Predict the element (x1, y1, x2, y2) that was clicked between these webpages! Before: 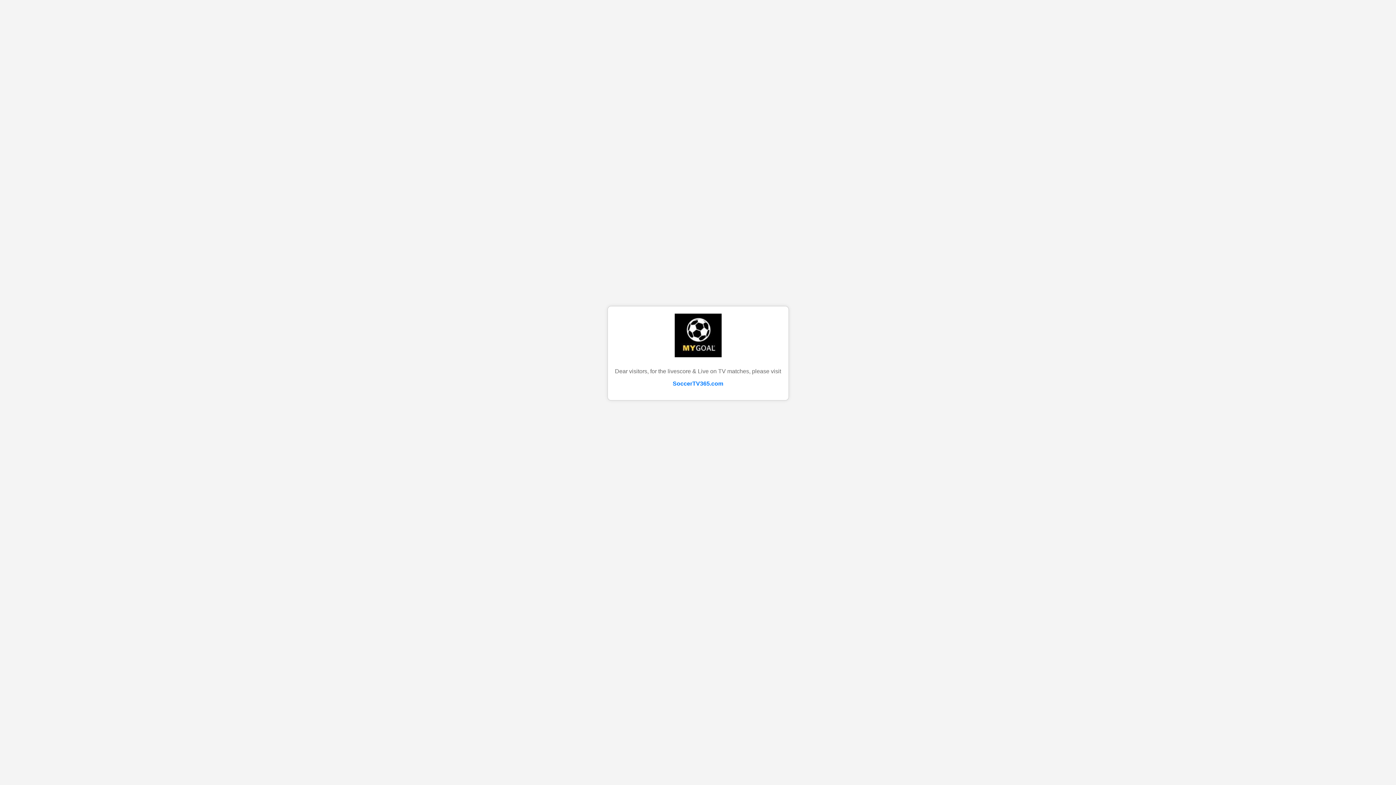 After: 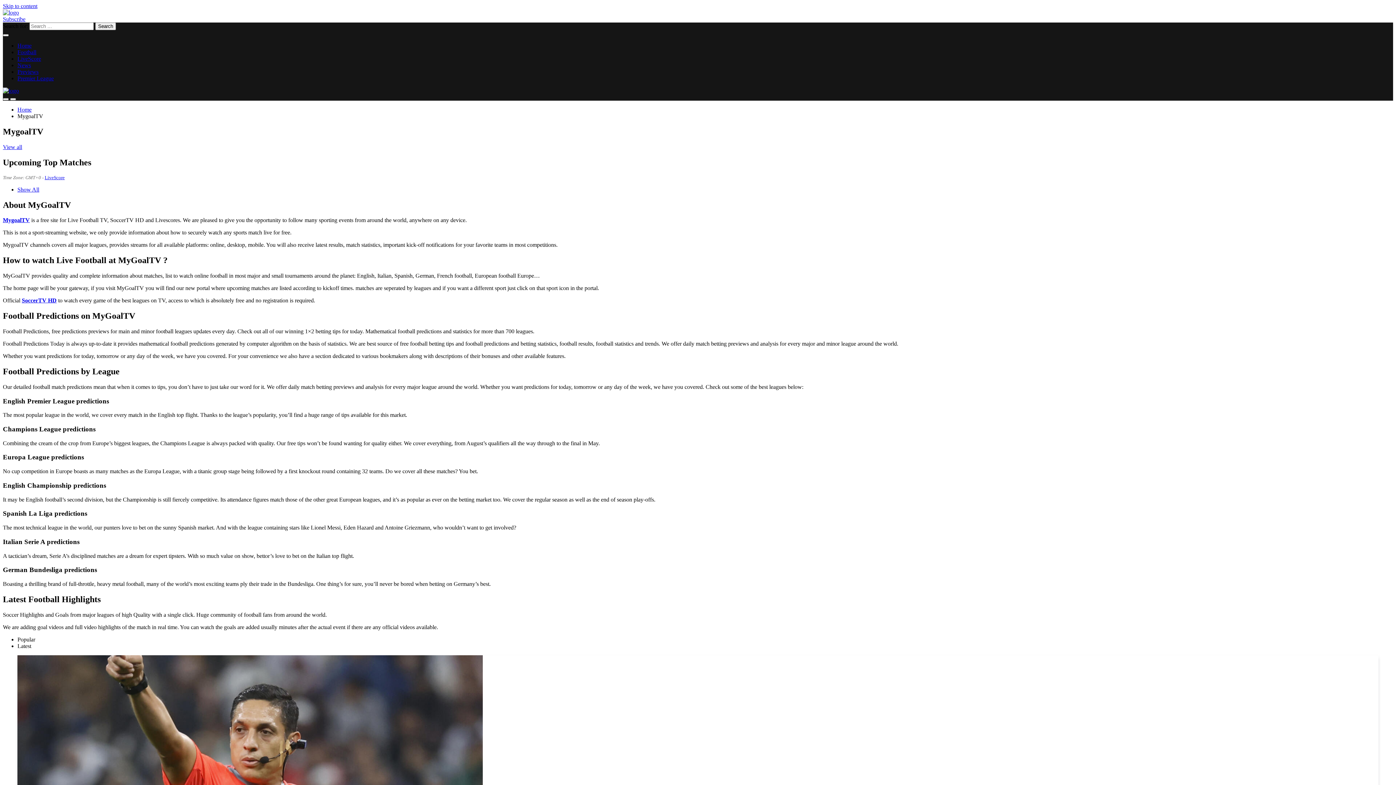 Action: bbox: (672, 380, 723, 386) label: SoccerTV365.com